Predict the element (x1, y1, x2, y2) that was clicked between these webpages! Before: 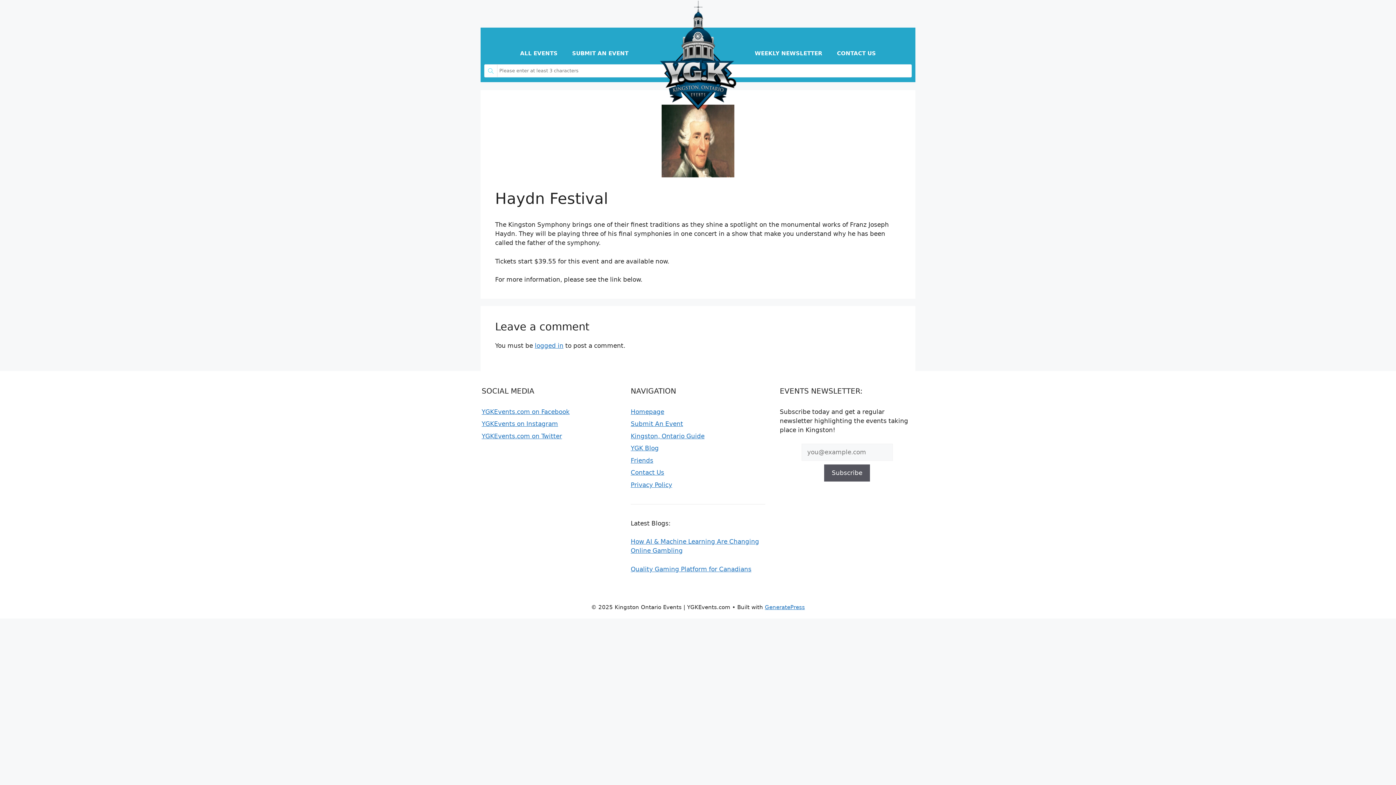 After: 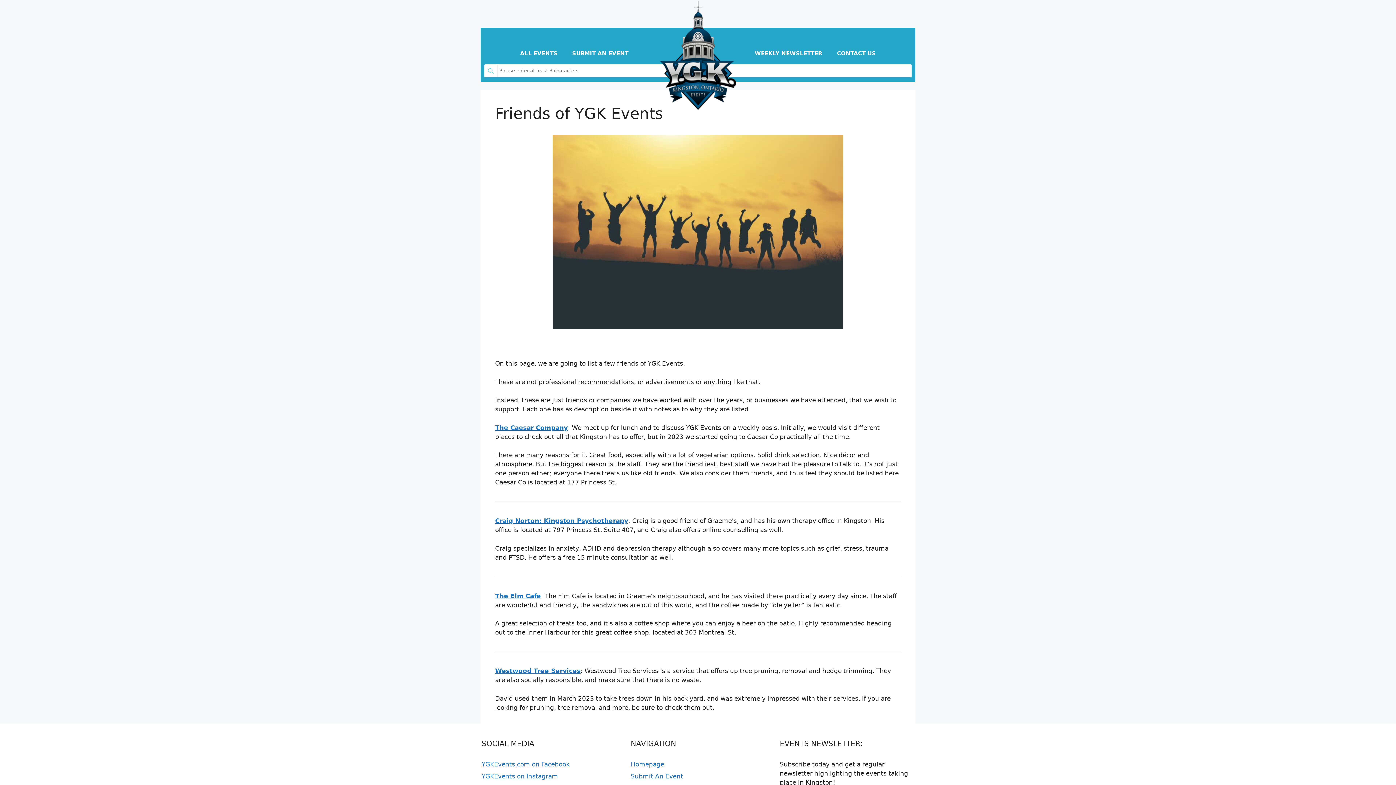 Action: label: Friends bbox: (630, 456, 653, 464)